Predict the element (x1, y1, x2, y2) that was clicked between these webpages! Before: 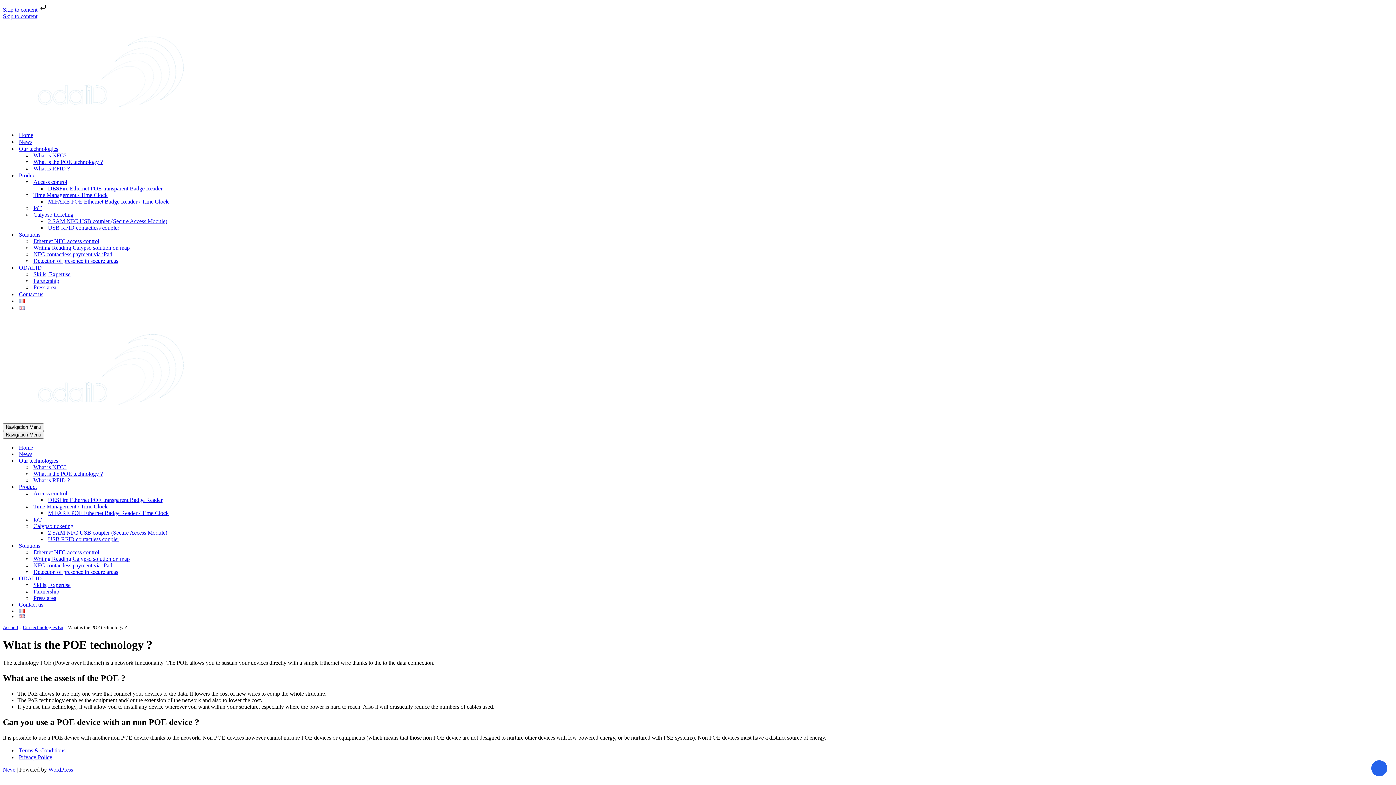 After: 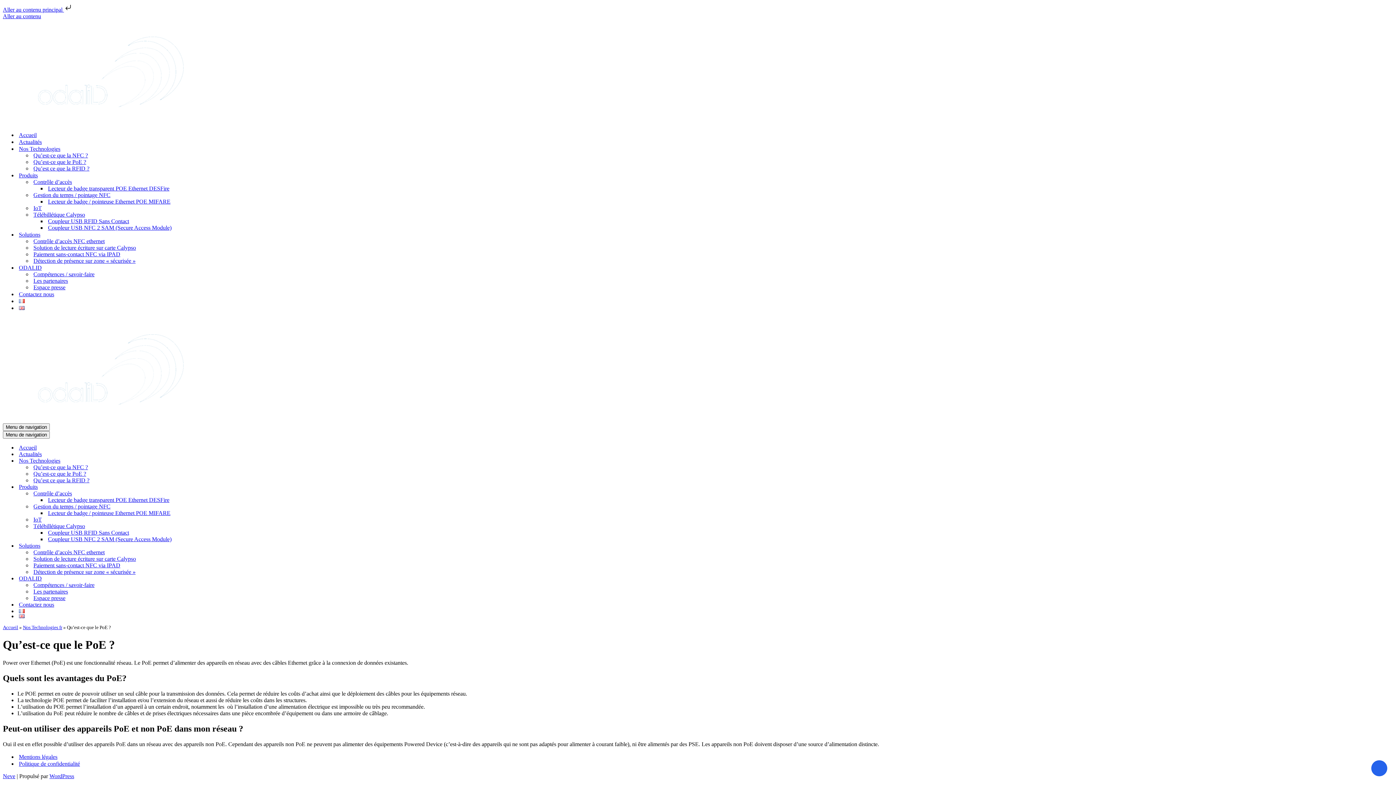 Action: bbox: (18, 297, 24, 304)